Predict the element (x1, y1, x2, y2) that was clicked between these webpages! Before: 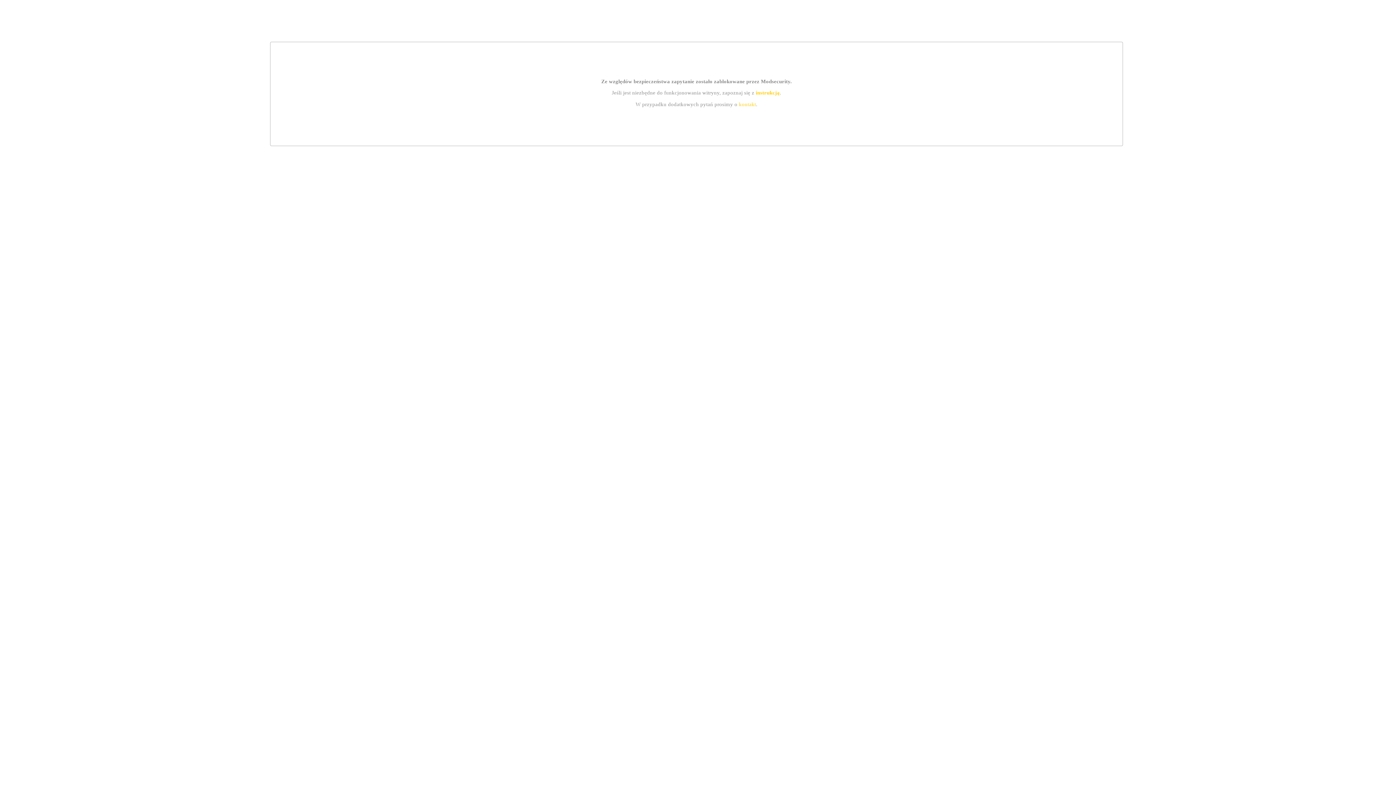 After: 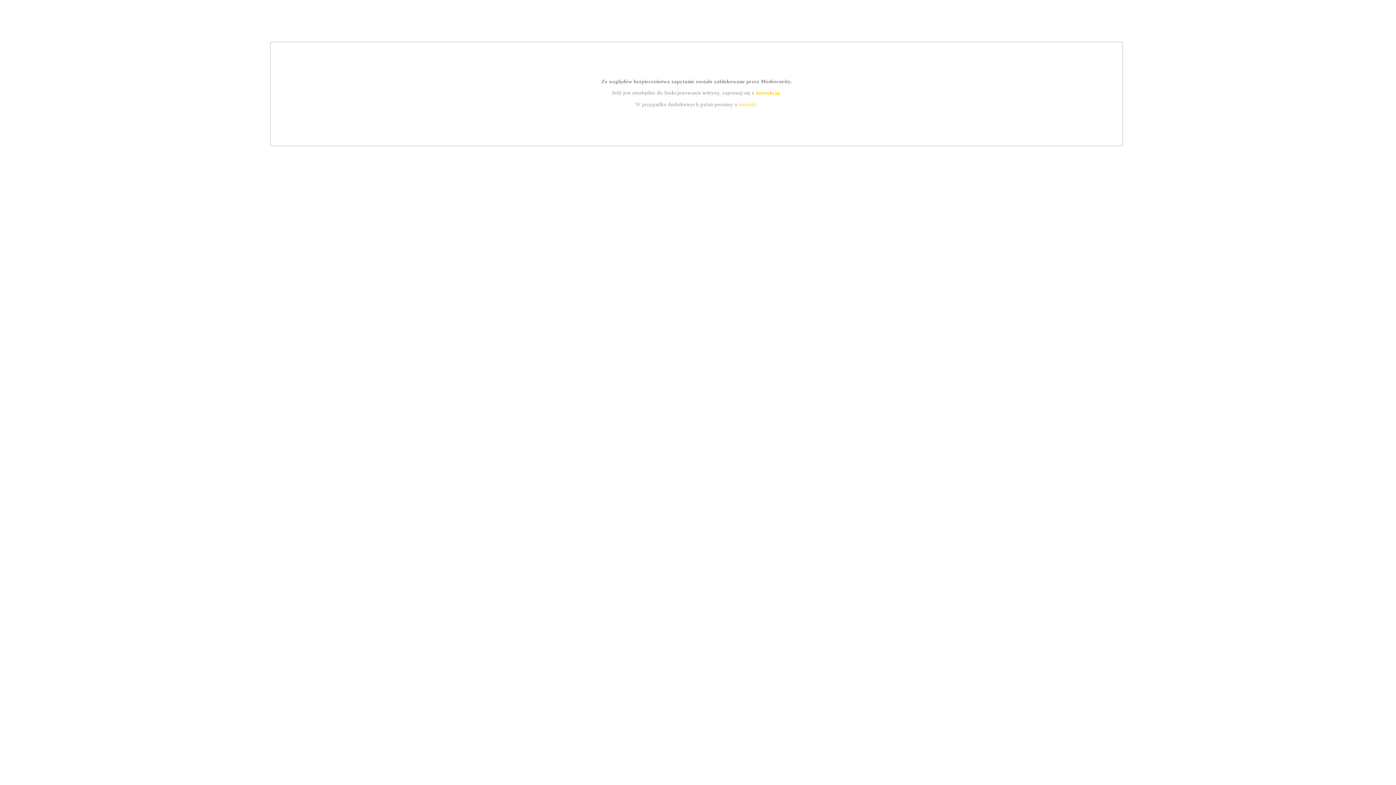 Action: bbox: (739, 101, 756, 107) label: kontakt